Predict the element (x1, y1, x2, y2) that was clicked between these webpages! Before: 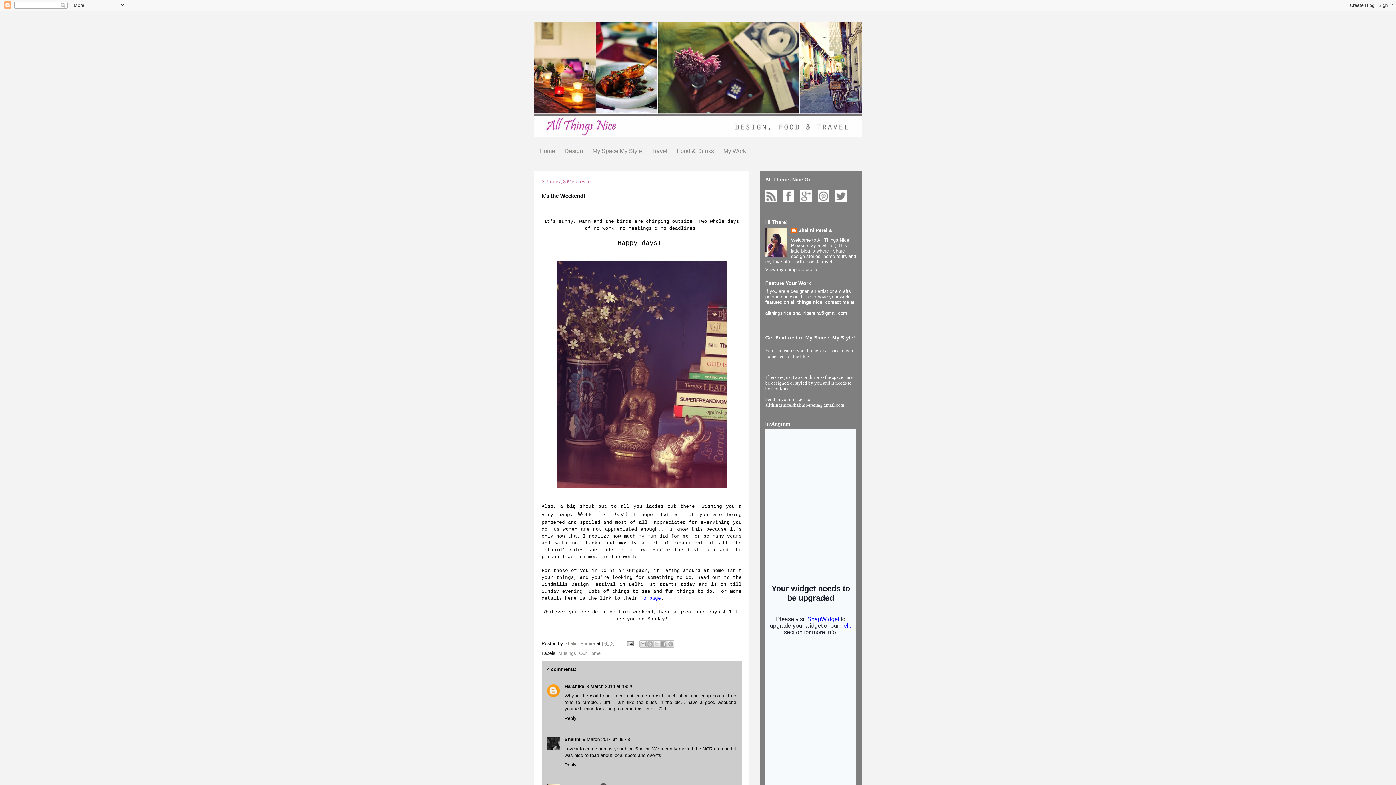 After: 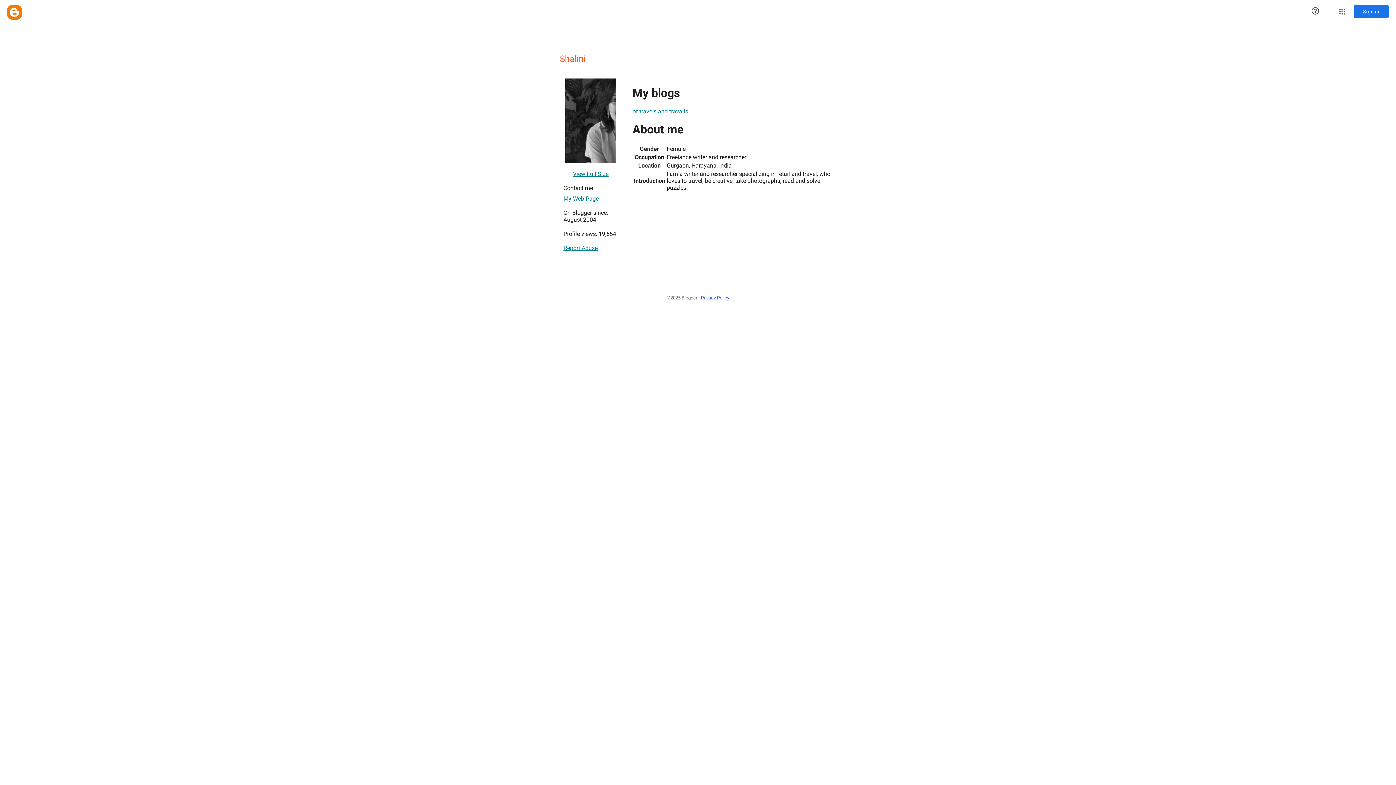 Action: bbox: (564, 737, 580, 742) label: Shalini